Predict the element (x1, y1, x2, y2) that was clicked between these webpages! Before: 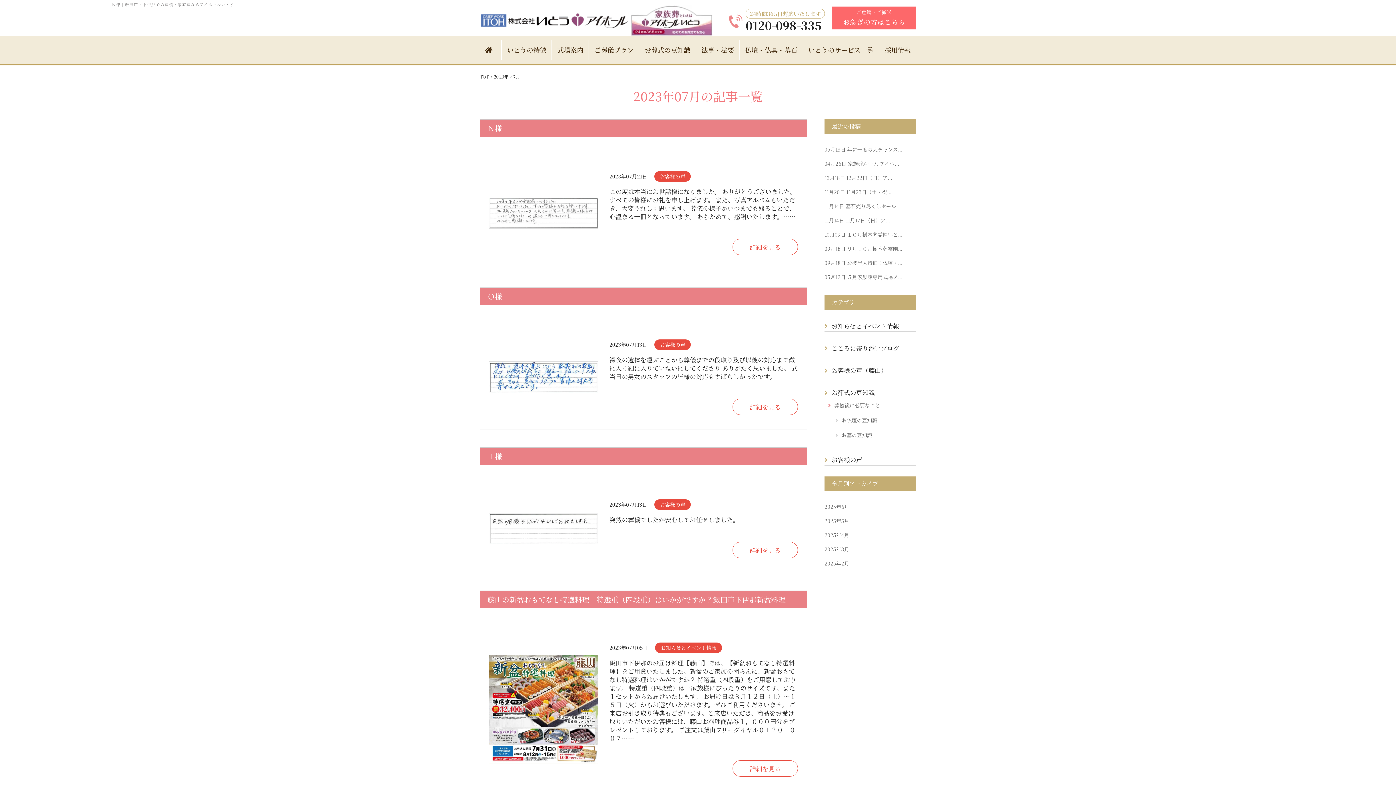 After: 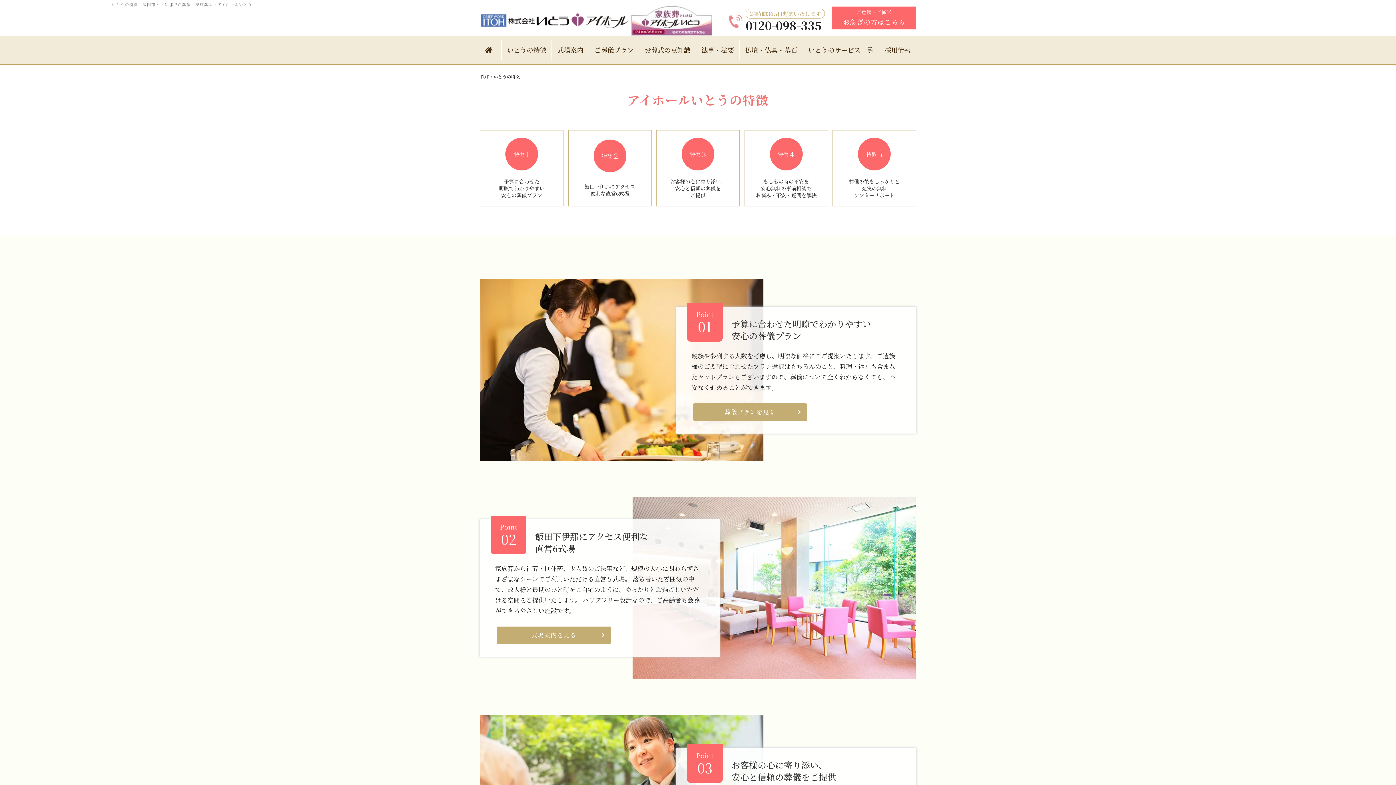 Action: bbox: (501, 40, 551, 60) label: いとうの特徴